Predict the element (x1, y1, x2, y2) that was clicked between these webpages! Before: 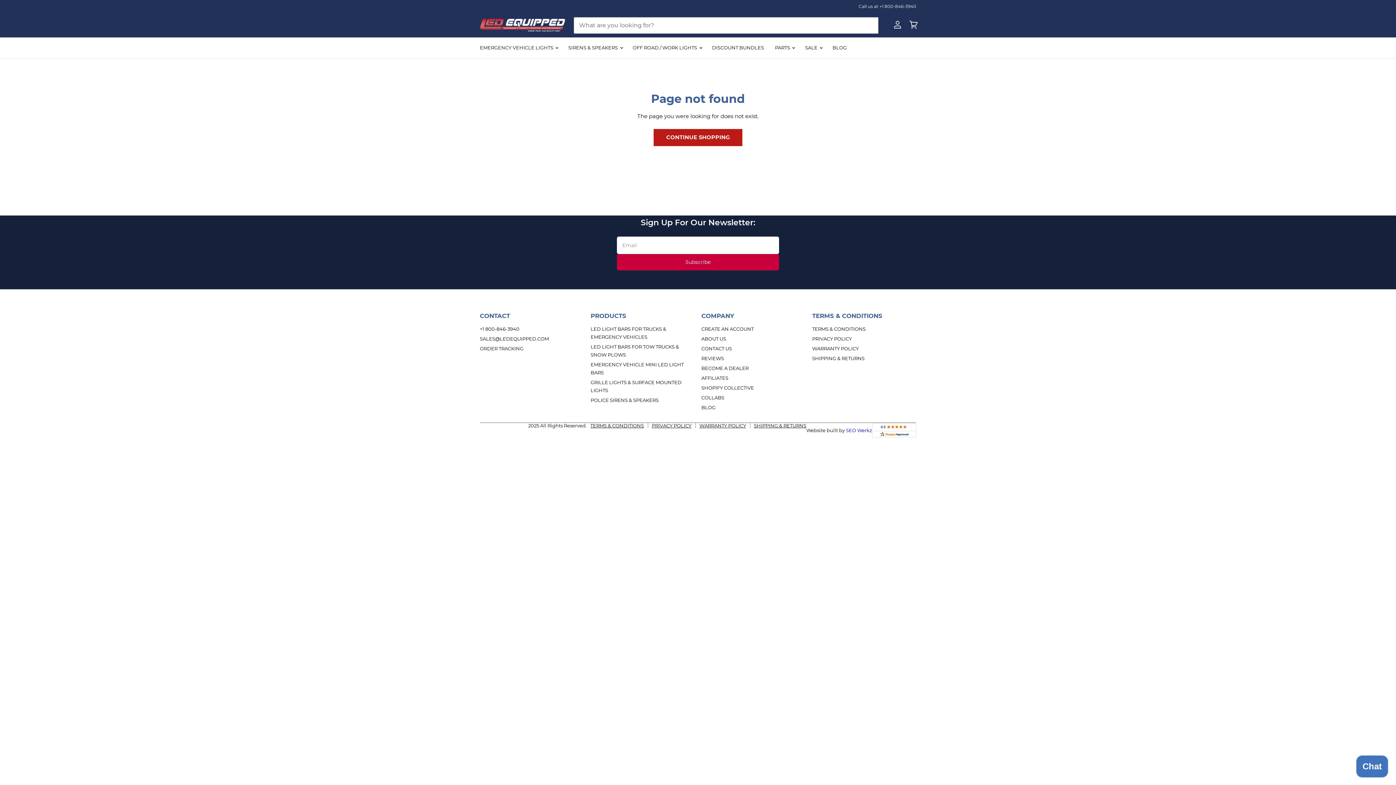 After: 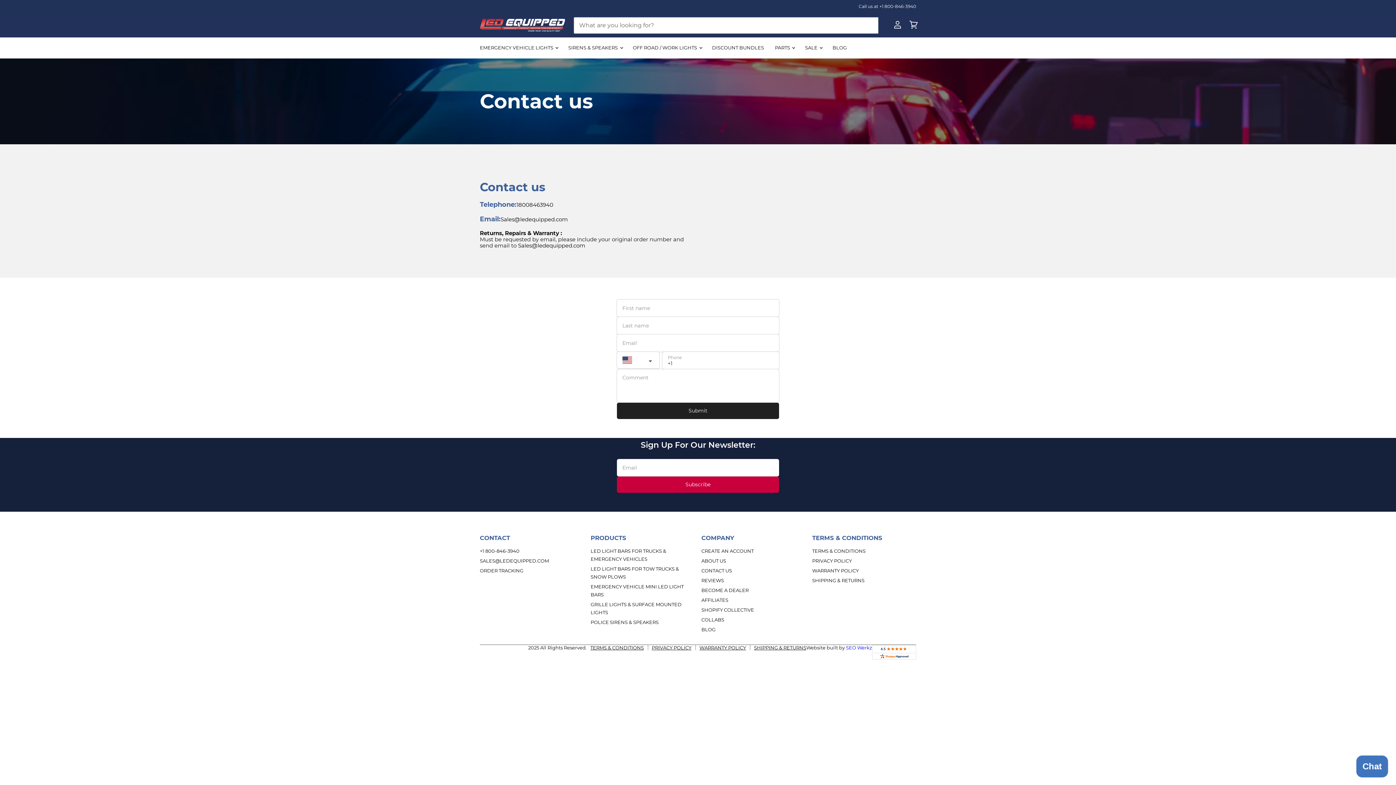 Action: bbox: (858, 4, 916, 9) label: Call us at +1 800-846-3940